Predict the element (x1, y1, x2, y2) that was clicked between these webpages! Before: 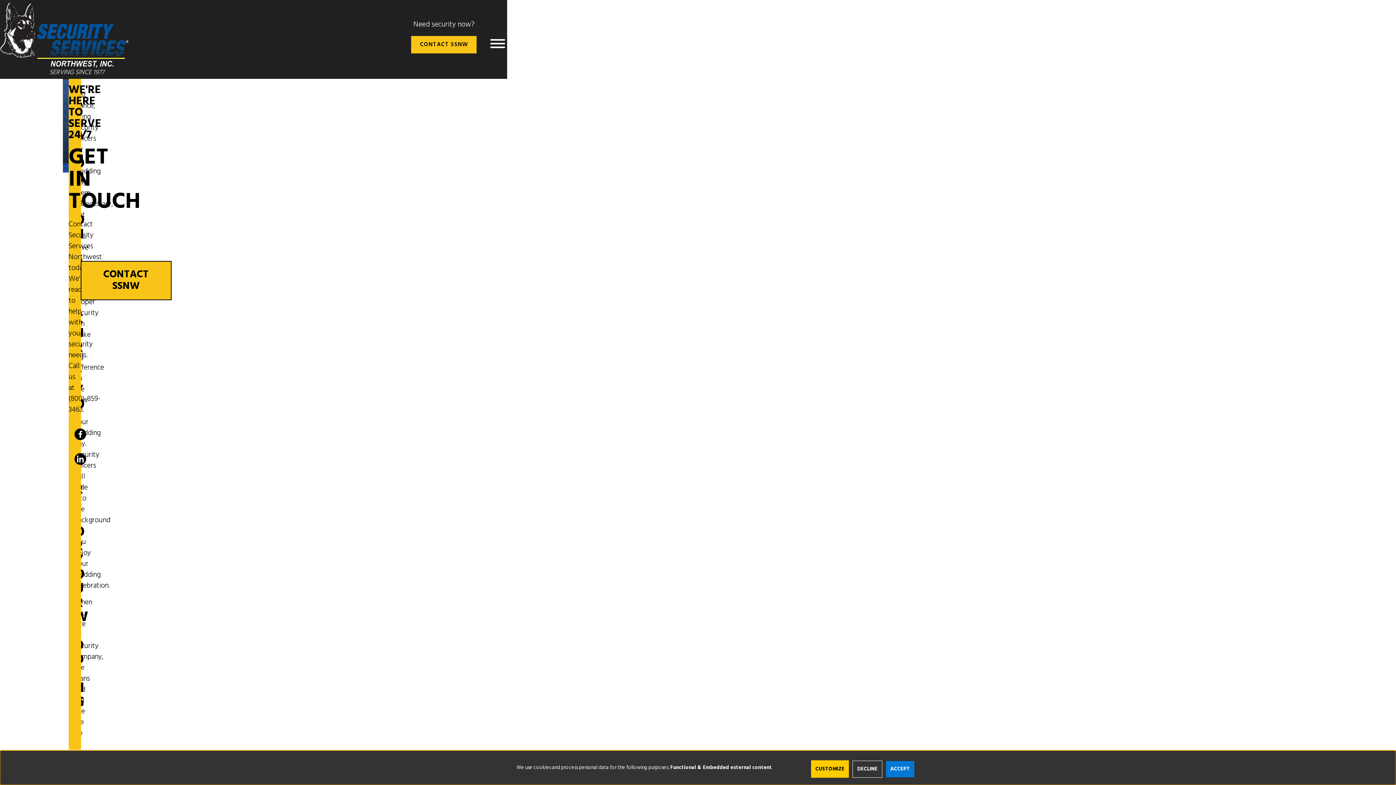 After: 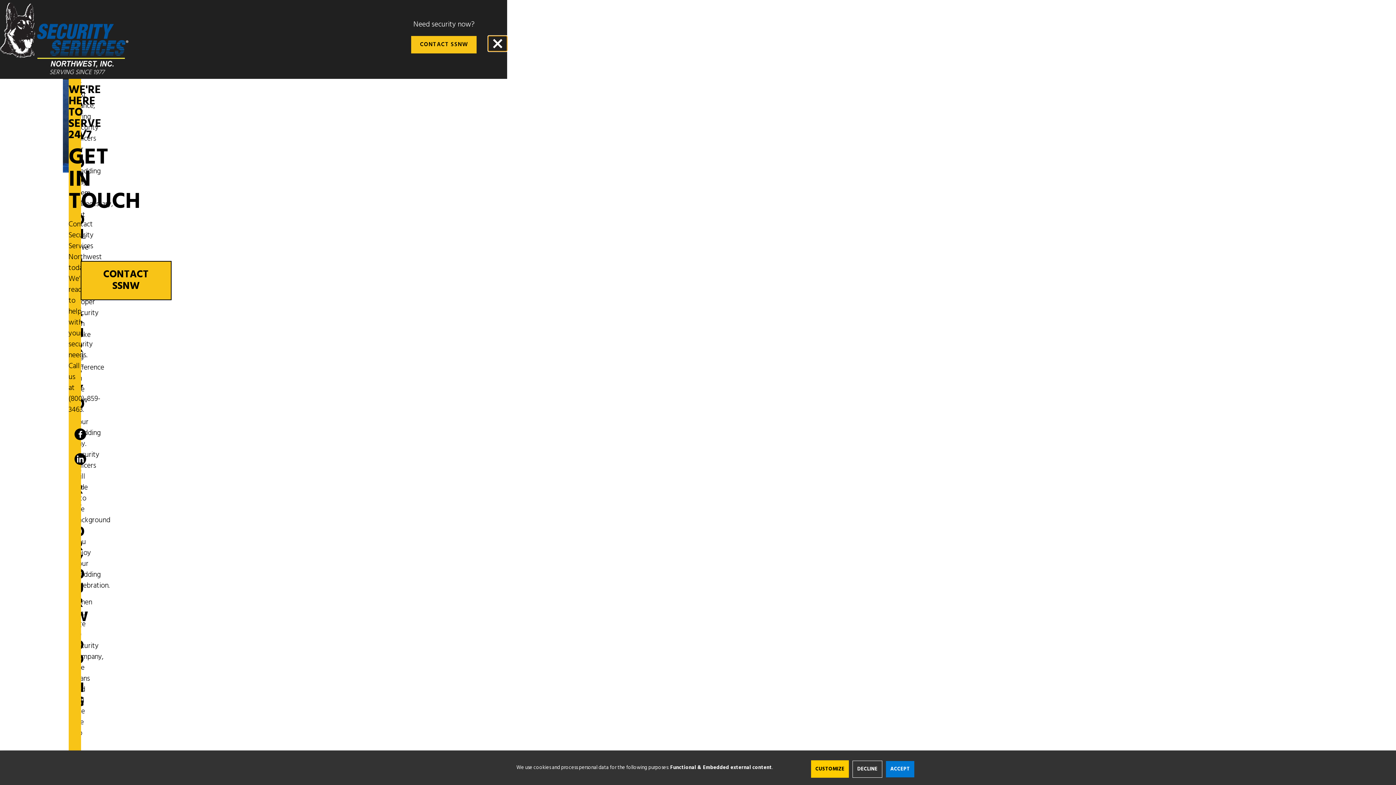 Action: bbox: (488, 36, 507, 51) label: Menu